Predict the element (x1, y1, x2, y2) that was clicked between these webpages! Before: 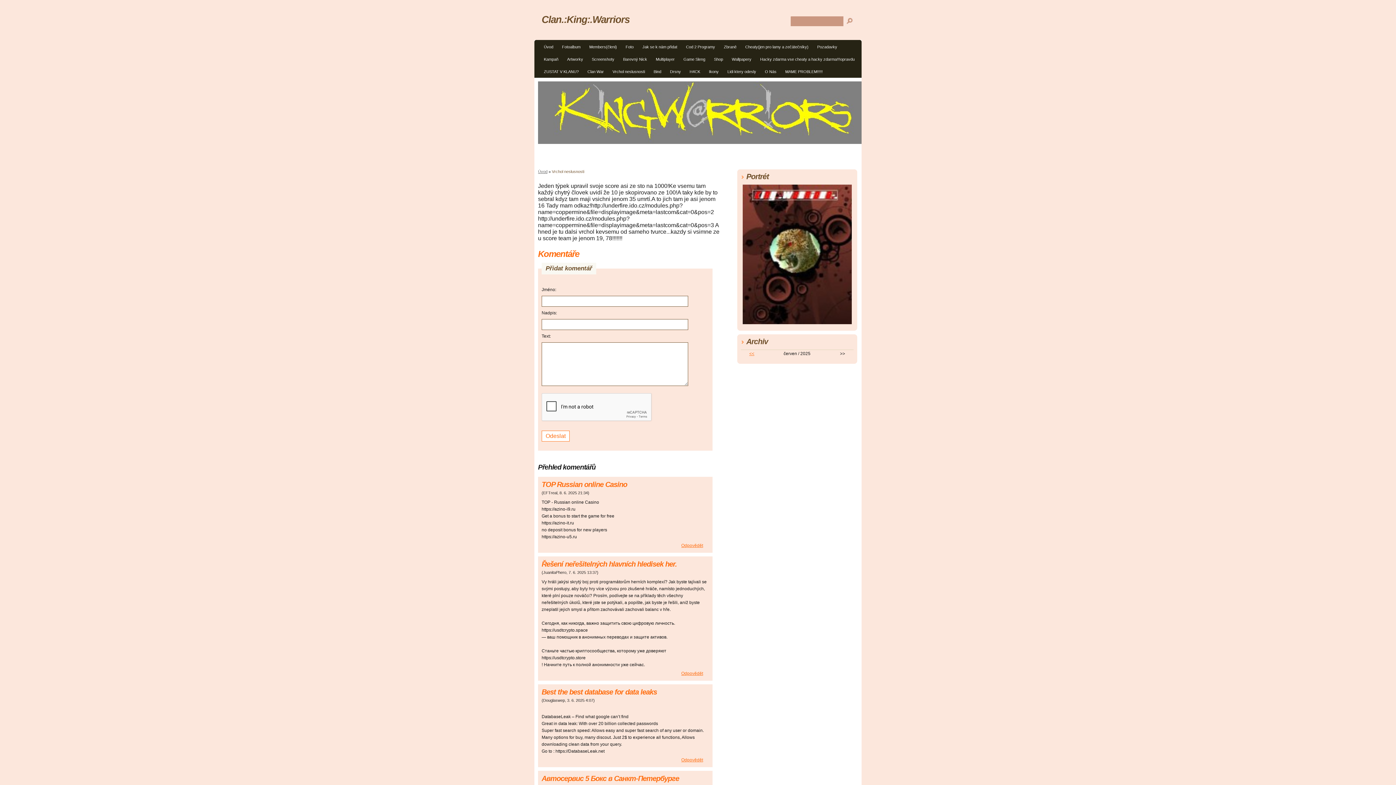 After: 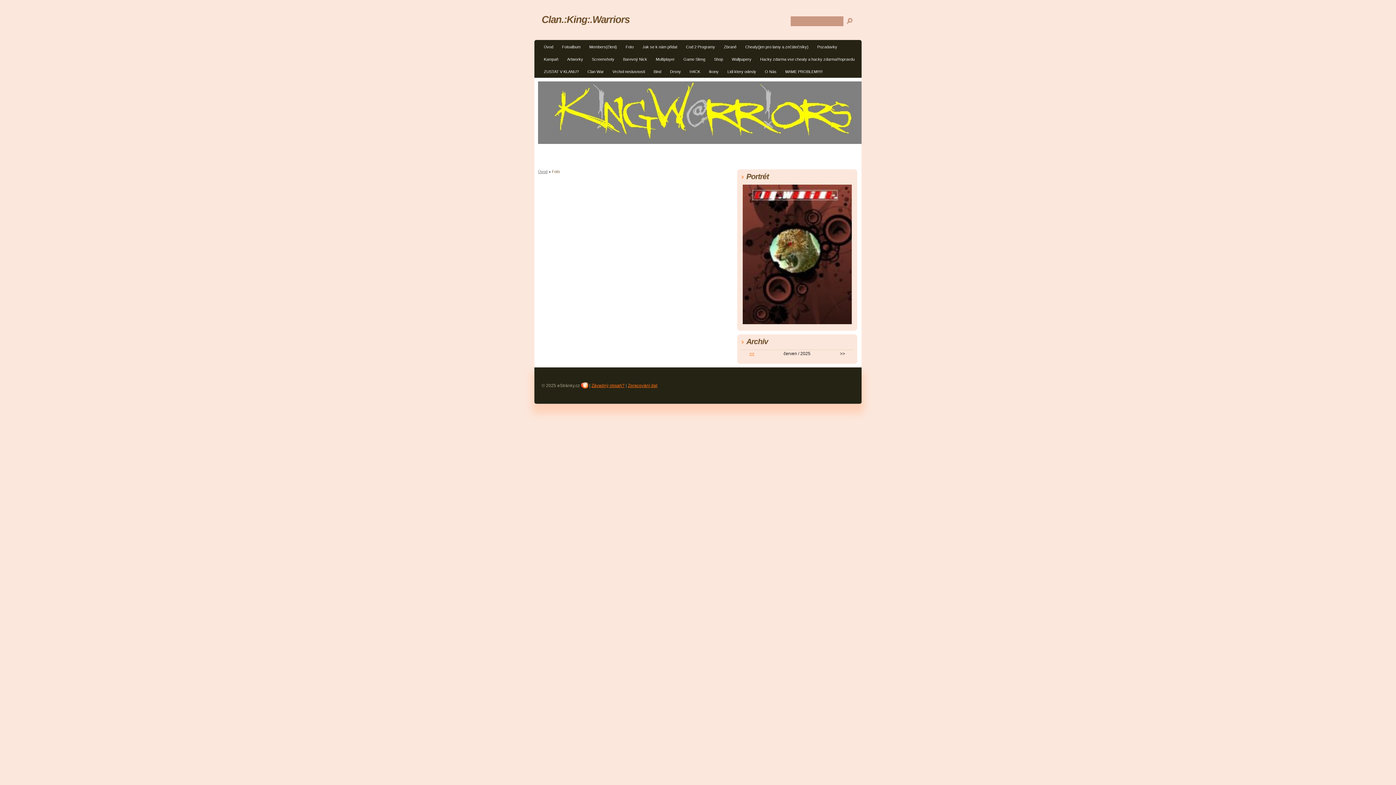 Action: bbox: (621, 42, 637, 53) label: Foto